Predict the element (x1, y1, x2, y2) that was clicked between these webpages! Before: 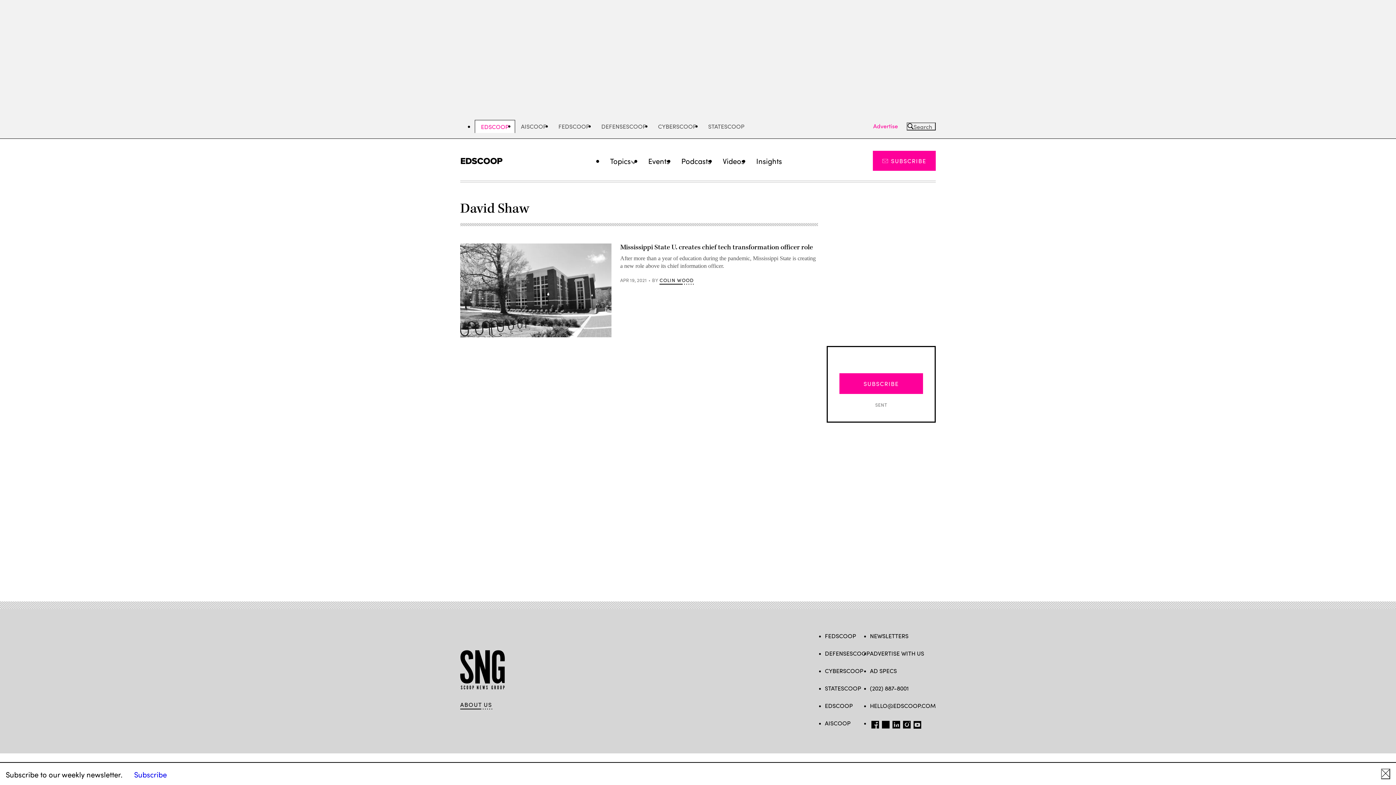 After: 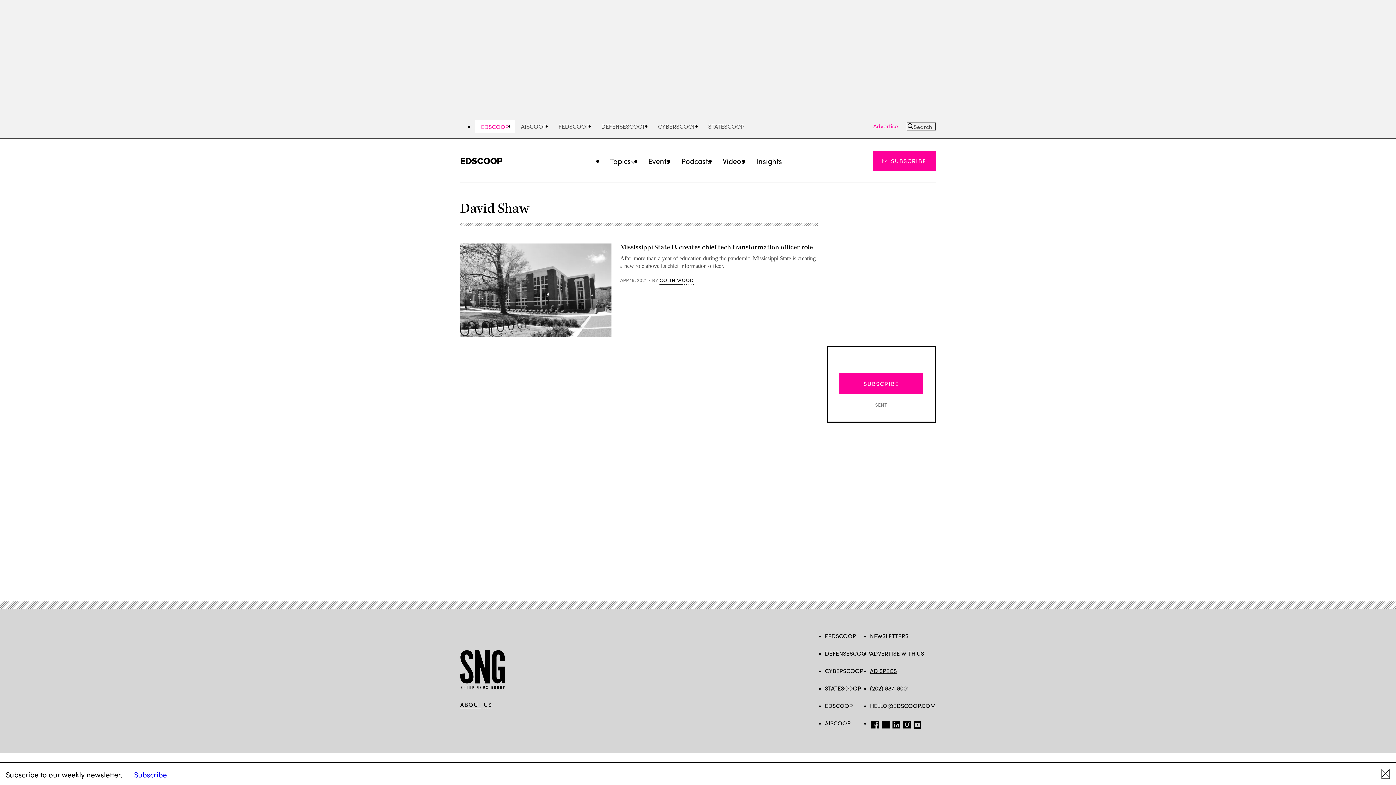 Action: label: AD SPECS bbox: (870, 666, 897, 674)